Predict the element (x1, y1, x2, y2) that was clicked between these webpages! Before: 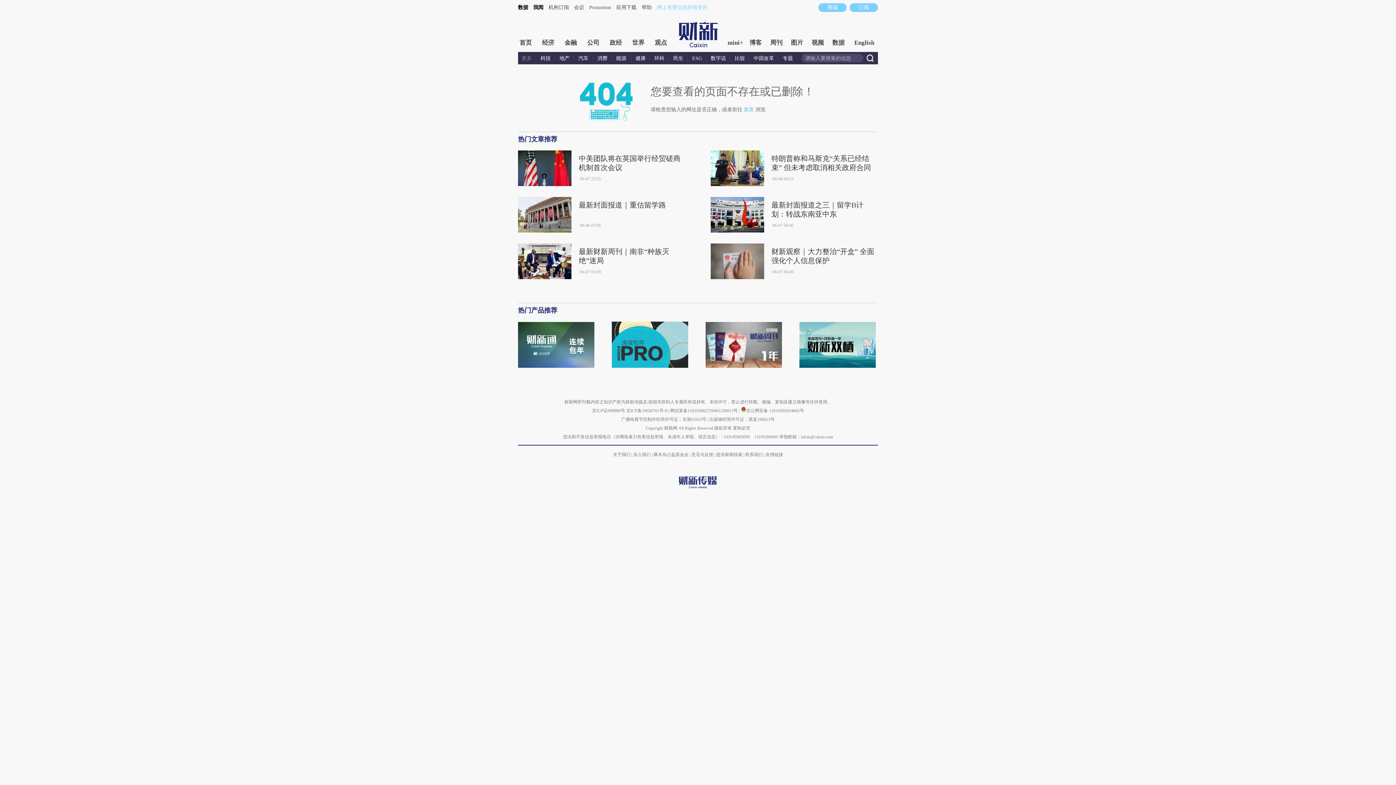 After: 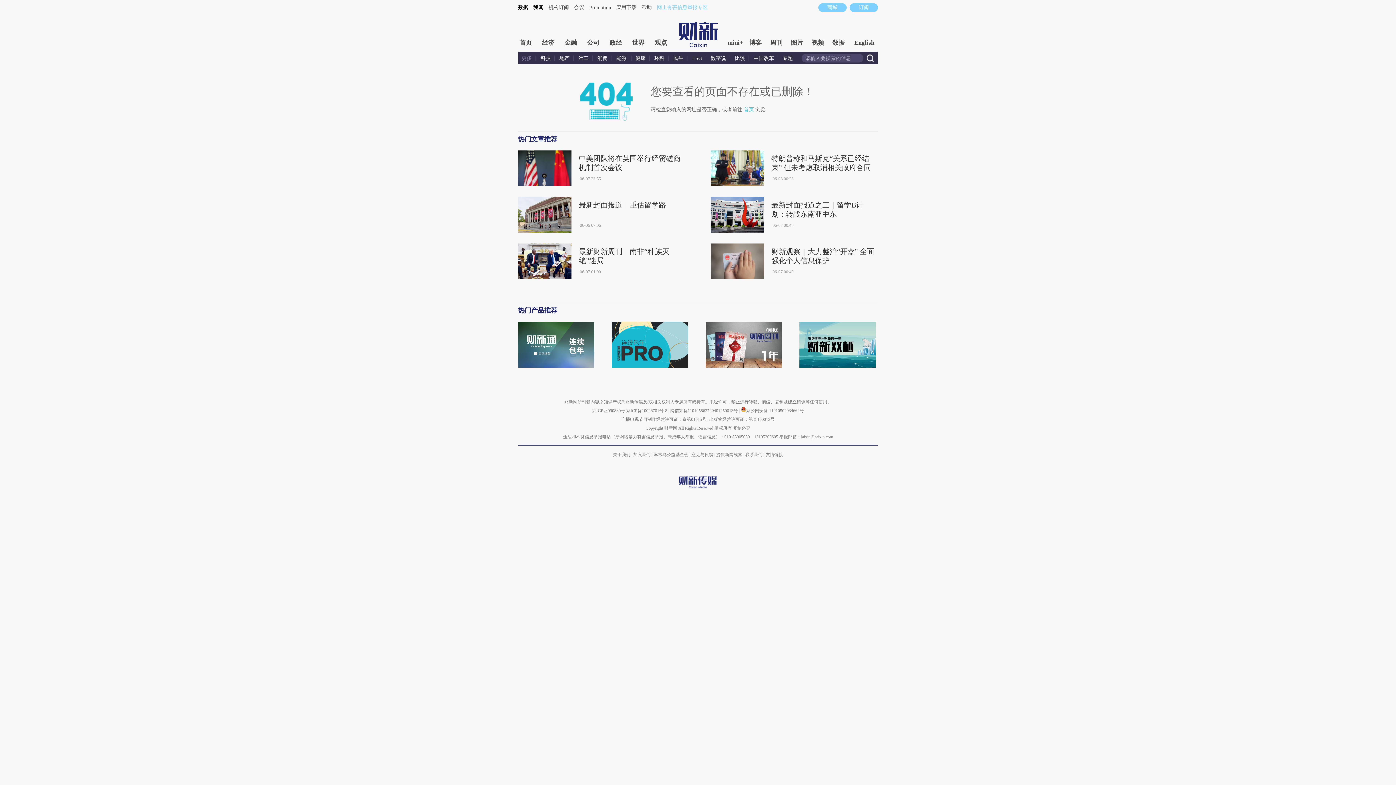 Action: label: 健康 bbox: (632, 55, 649, 61)